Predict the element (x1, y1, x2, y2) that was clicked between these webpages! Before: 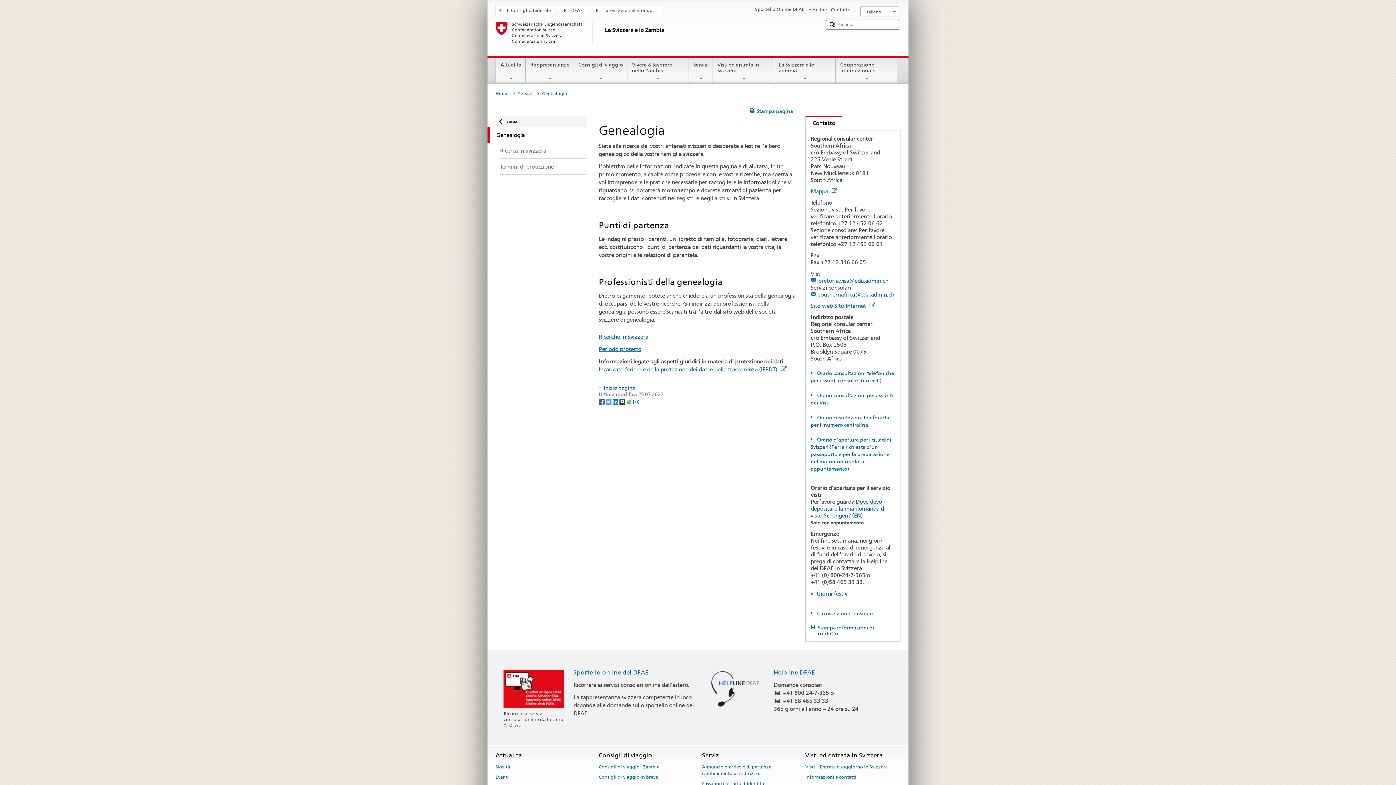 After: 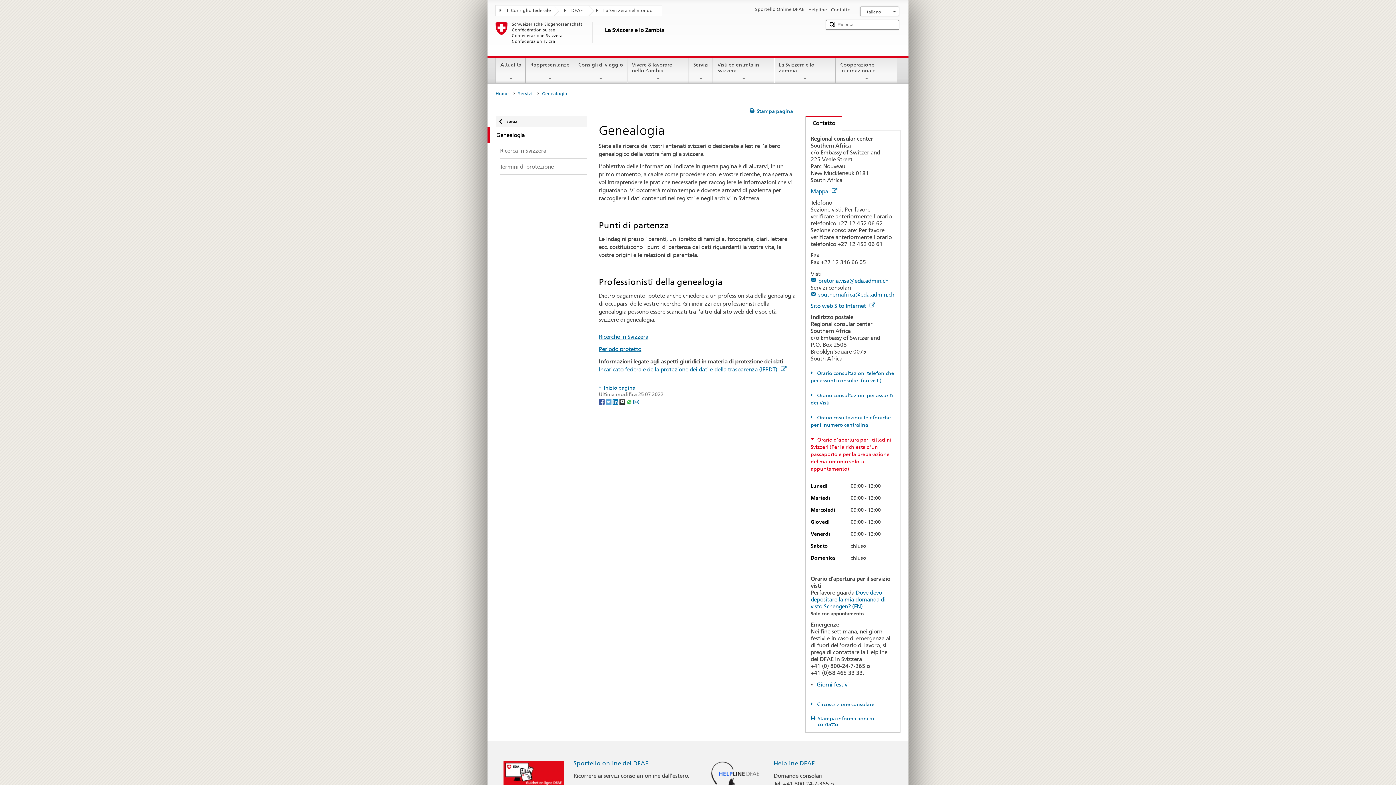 Action: bbox: (810, 436, 891, 471) label: Orario d'apertura per i cittadini Svizzeri (Per la richiesta d'un passaporto e per la preparazione del matrimonio solo su appuntamento)